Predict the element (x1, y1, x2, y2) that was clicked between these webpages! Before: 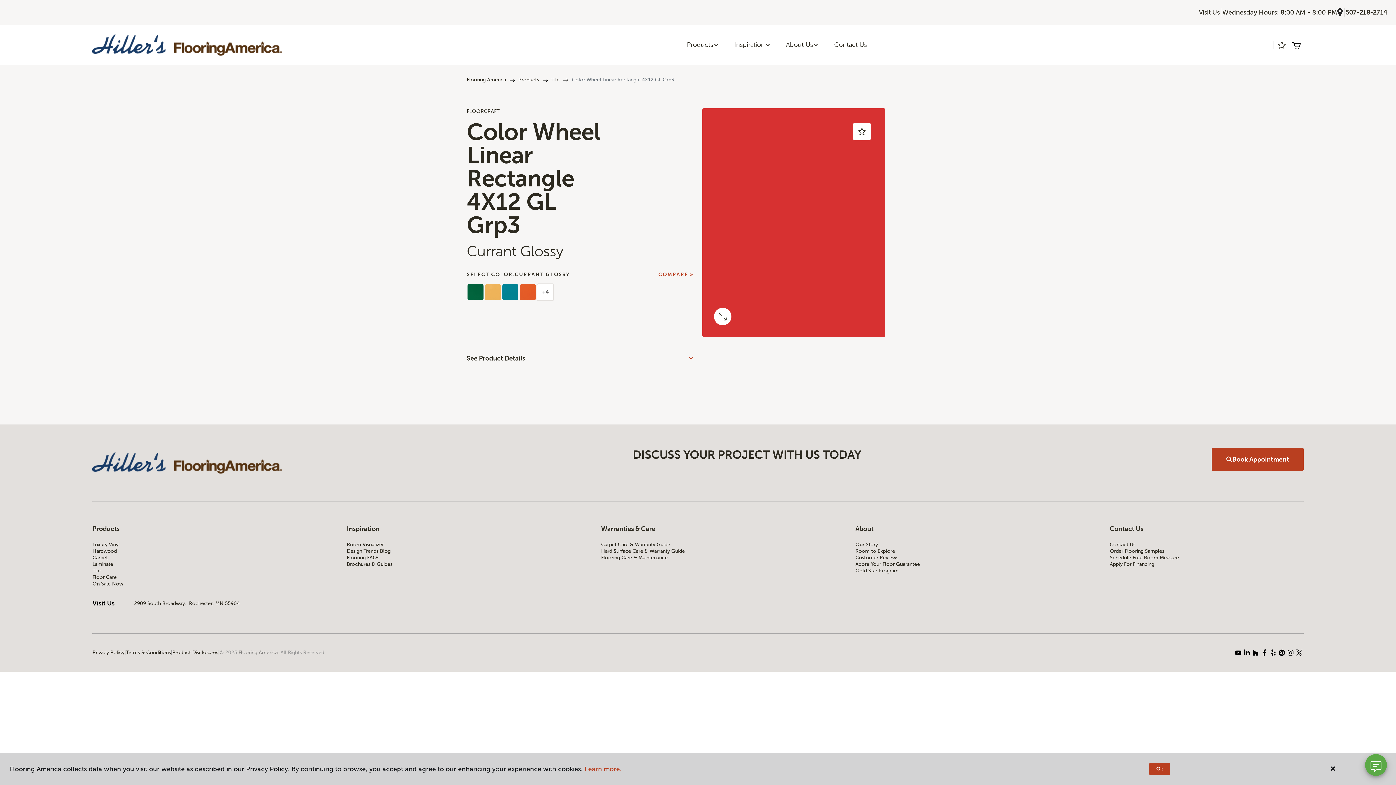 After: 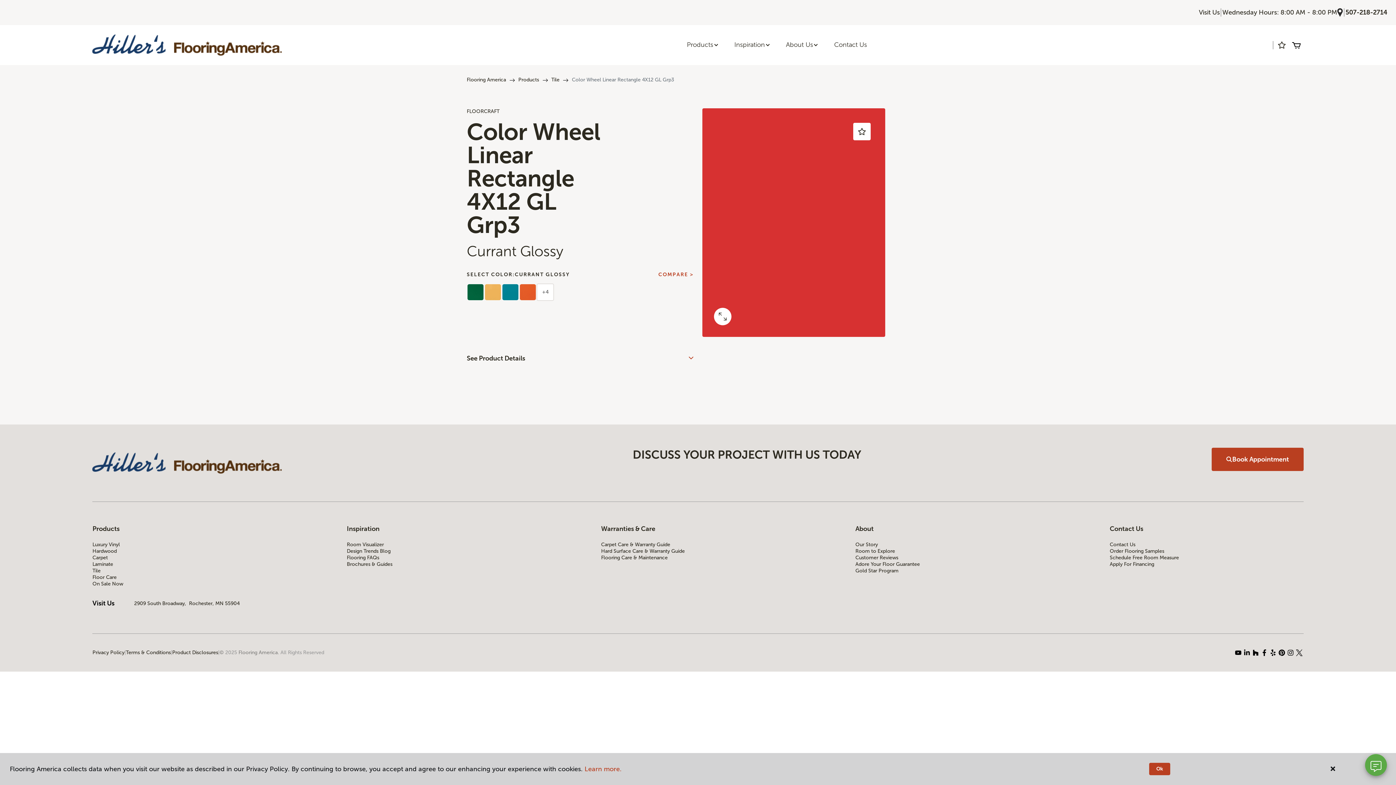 Action: bbox: (1234, 648, 1242, 657)